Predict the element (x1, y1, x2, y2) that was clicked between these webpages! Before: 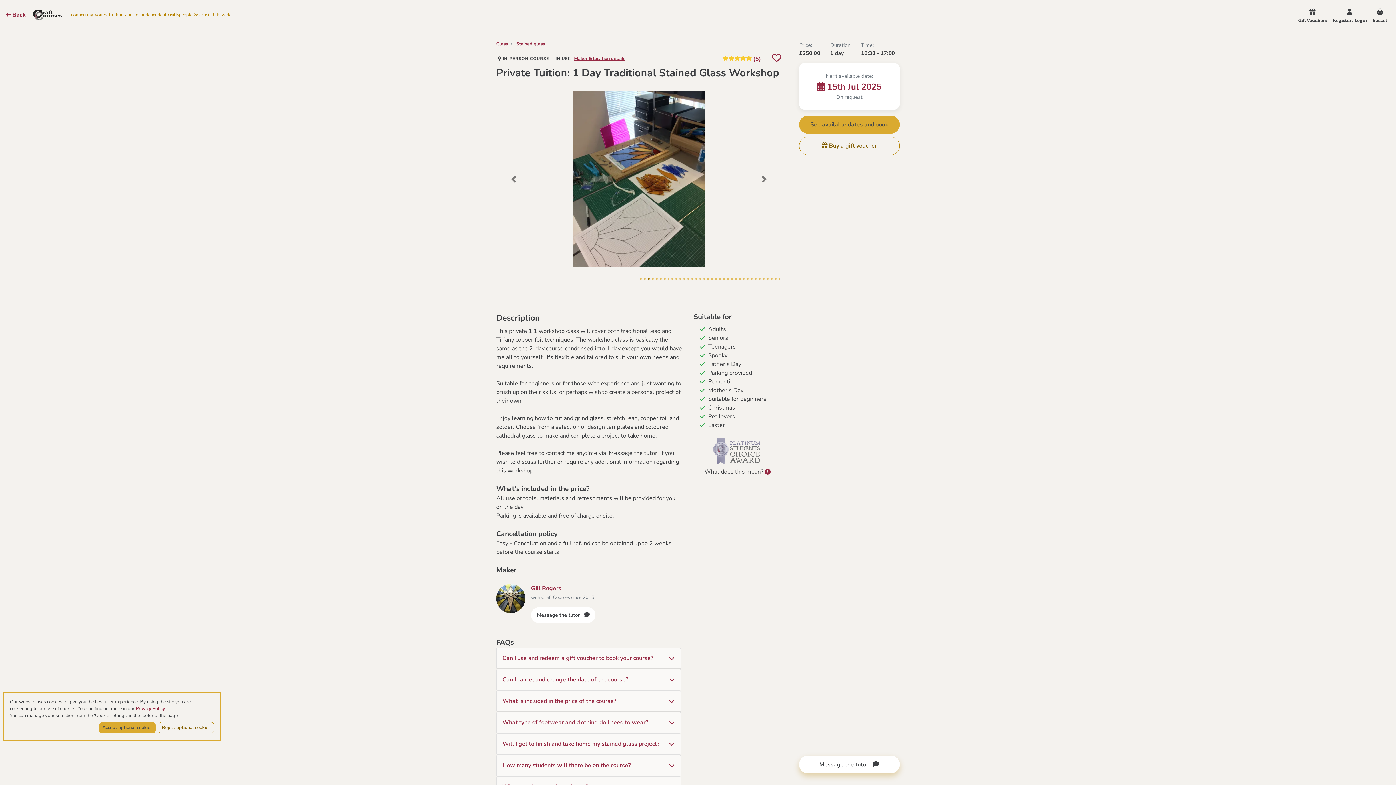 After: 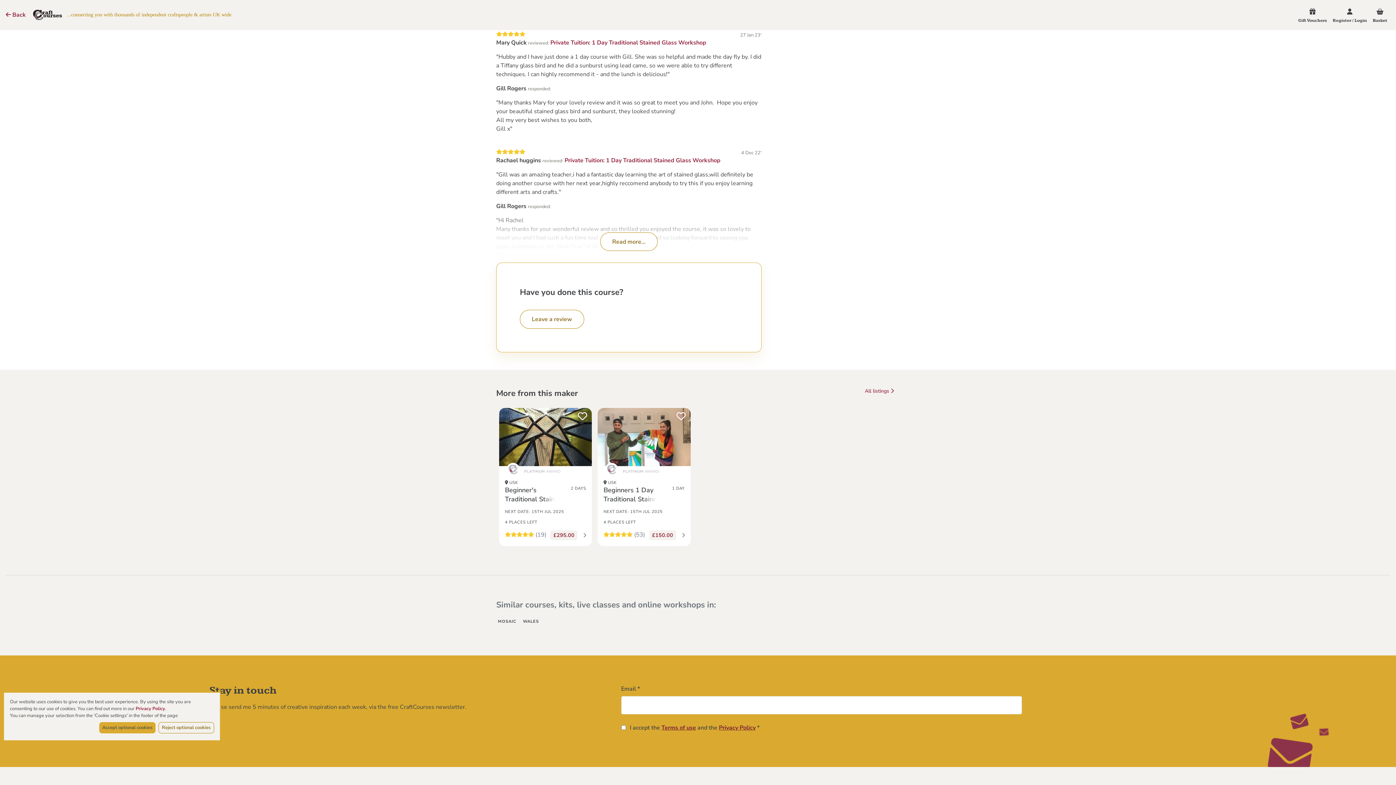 Action: label: (5) bbox: (722, 54, 761, 63)